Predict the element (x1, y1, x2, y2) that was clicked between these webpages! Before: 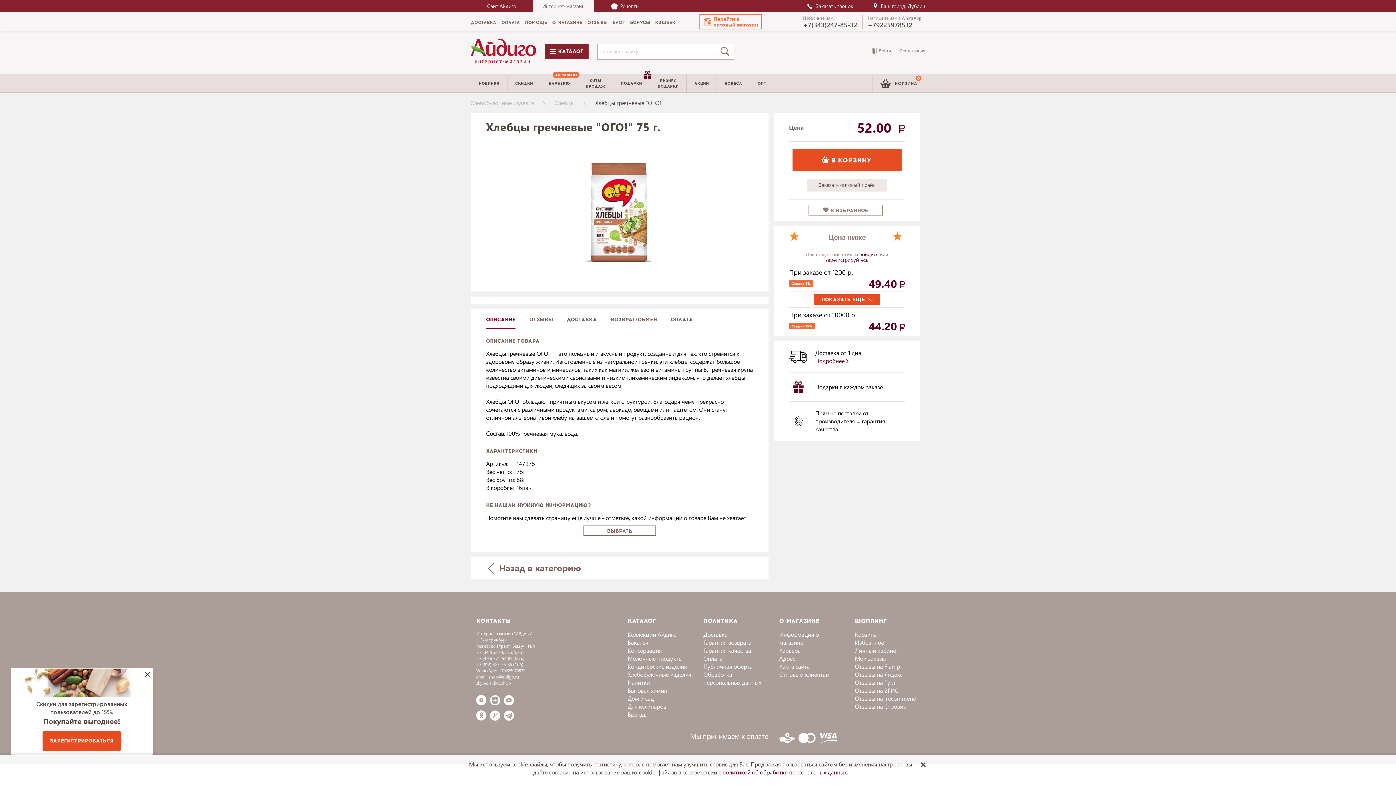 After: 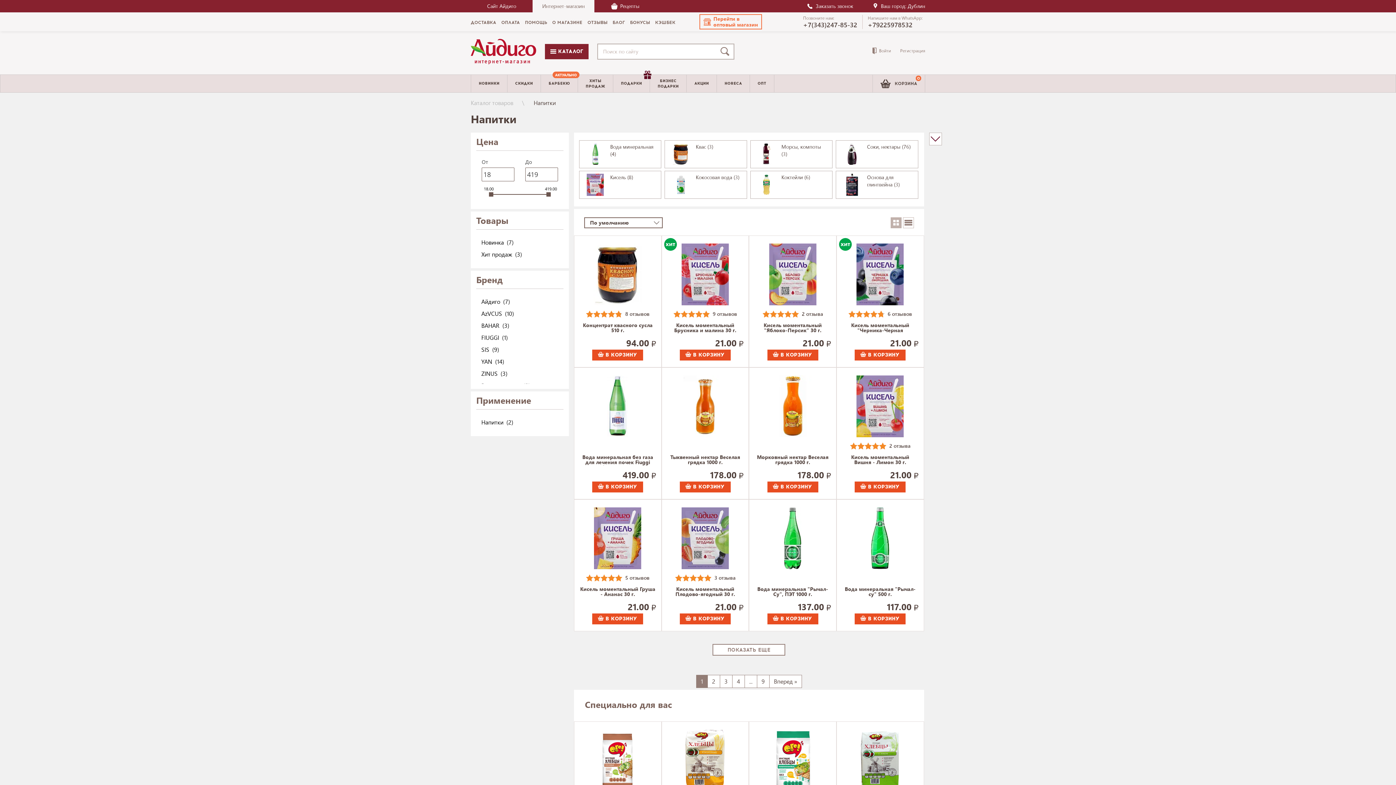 Action: label: Напитки bbox: (627, 678, 650, 686)